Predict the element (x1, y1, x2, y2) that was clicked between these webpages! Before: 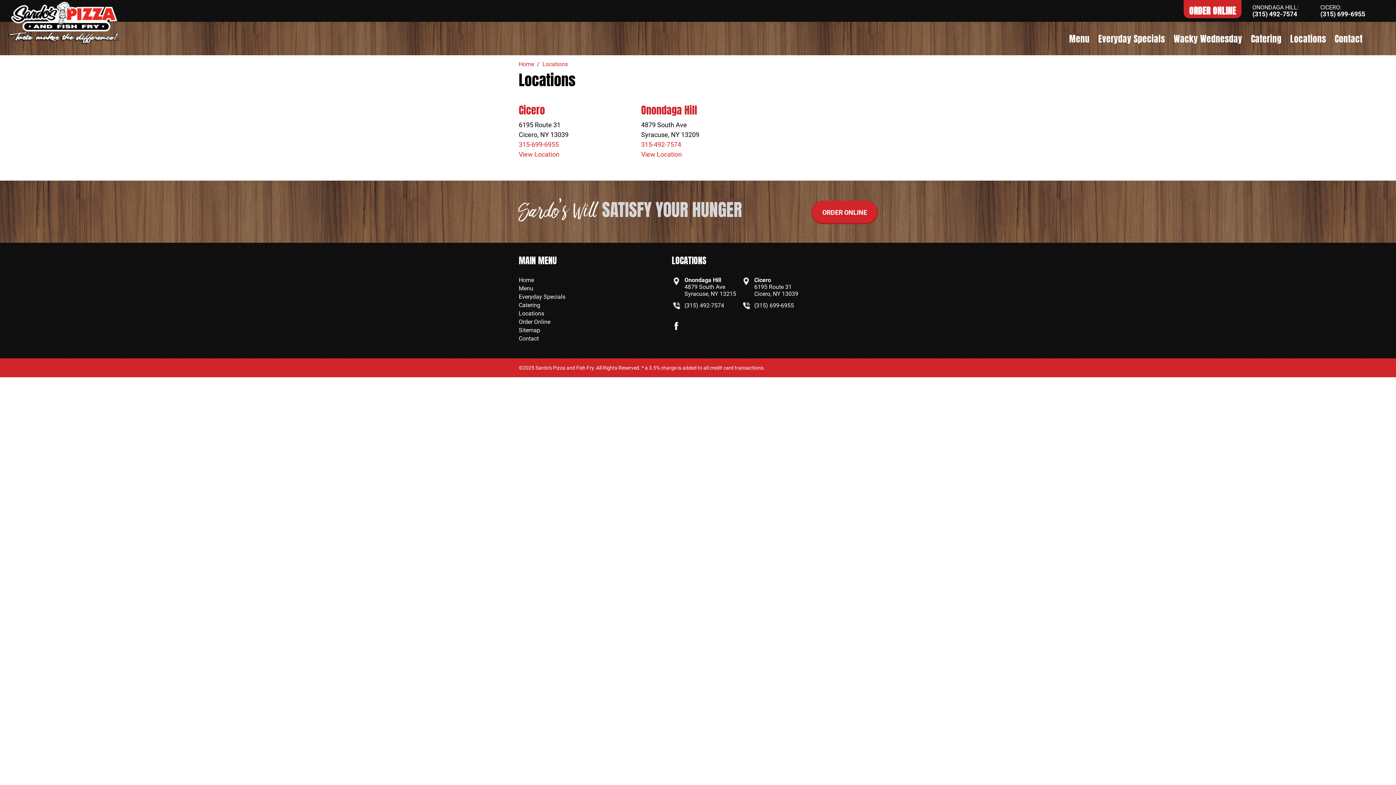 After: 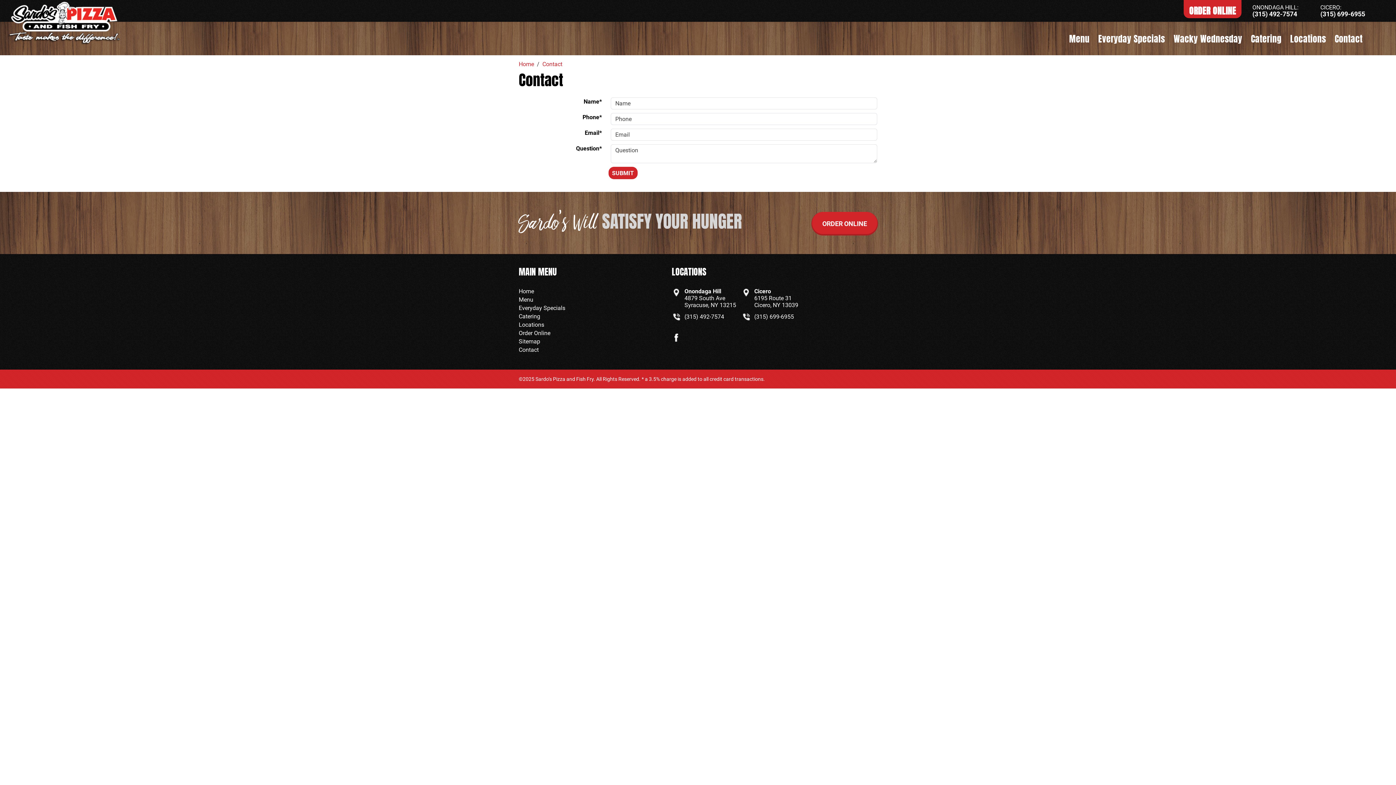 Action: bbox: (1332, 30, 1365, 46) label: Contact